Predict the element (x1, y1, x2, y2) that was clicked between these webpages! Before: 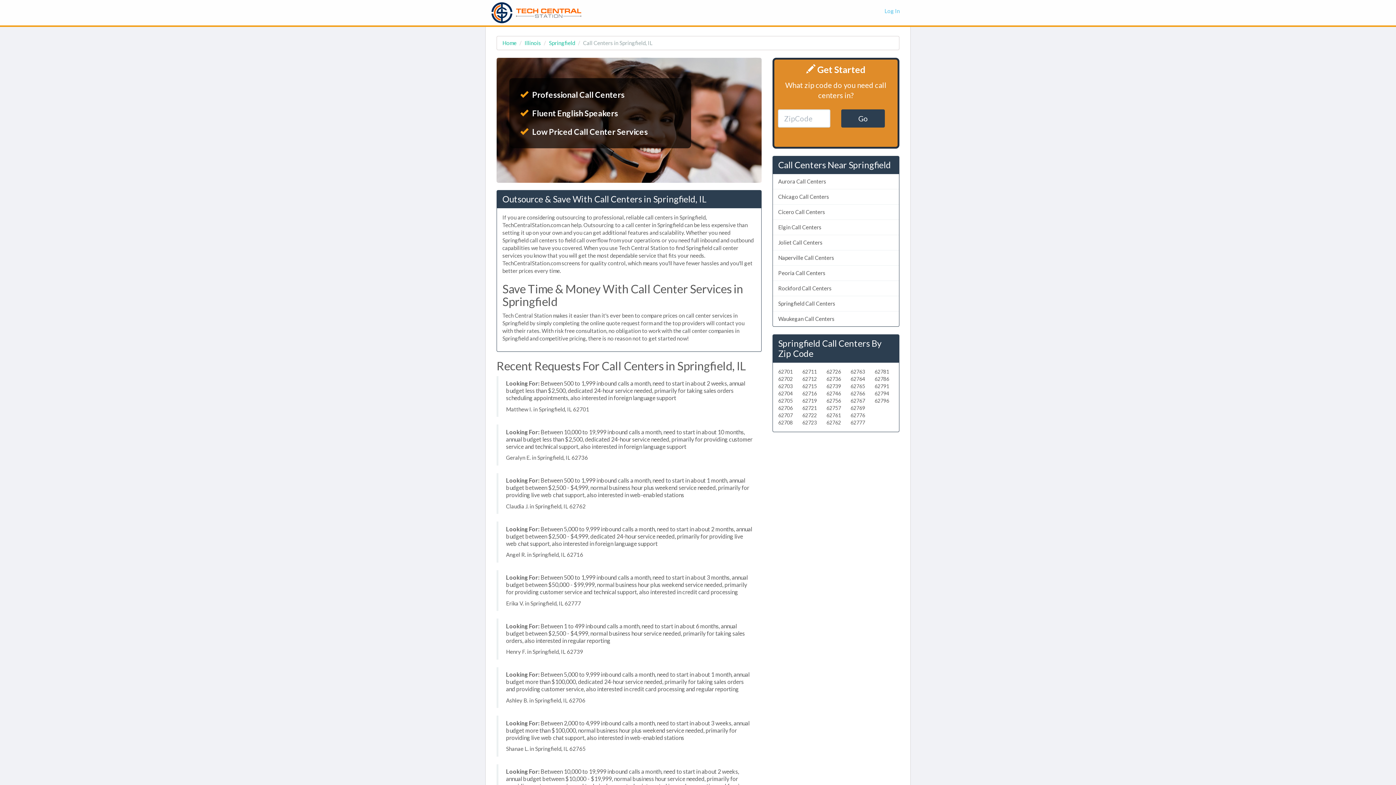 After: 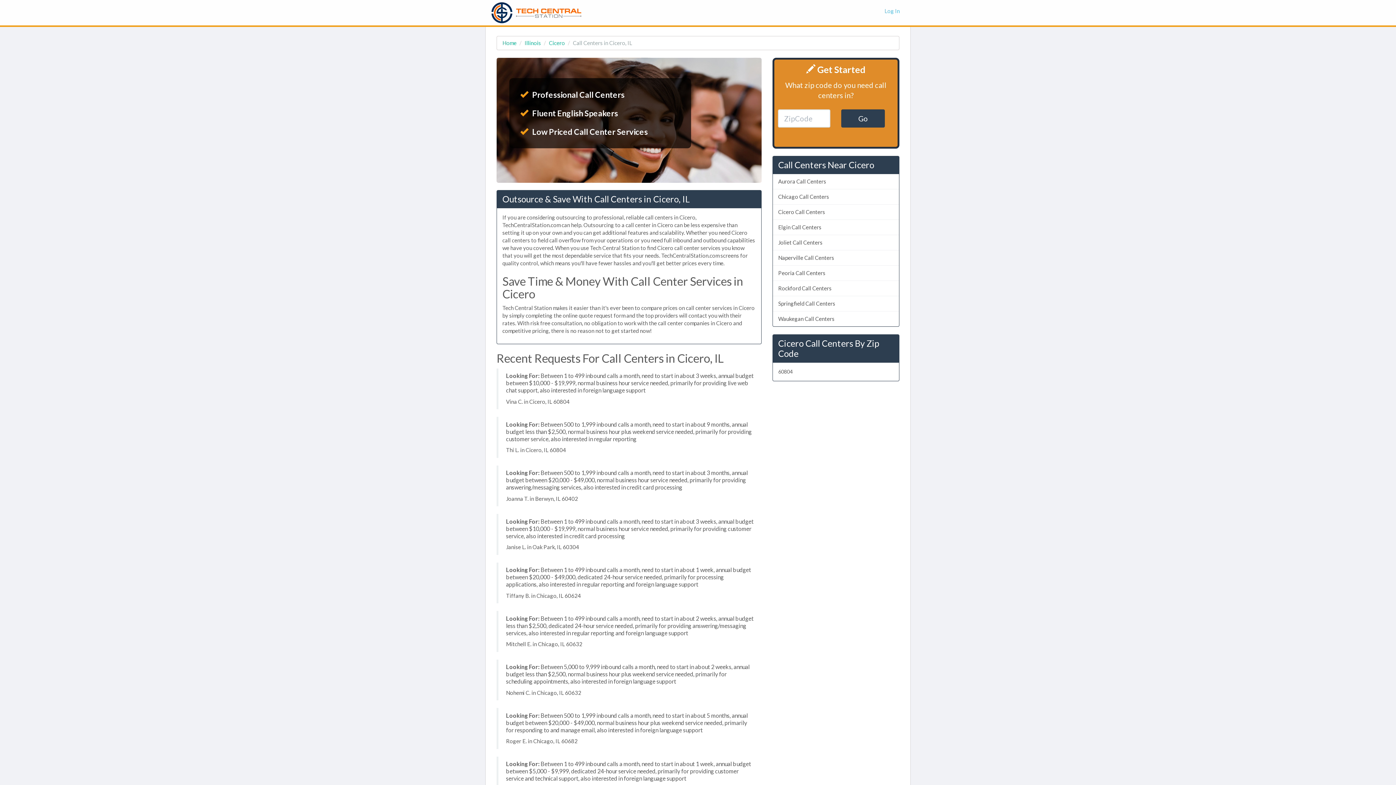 Action: label: Cicero Call Centers bbox: (772, 204, 899, 220)